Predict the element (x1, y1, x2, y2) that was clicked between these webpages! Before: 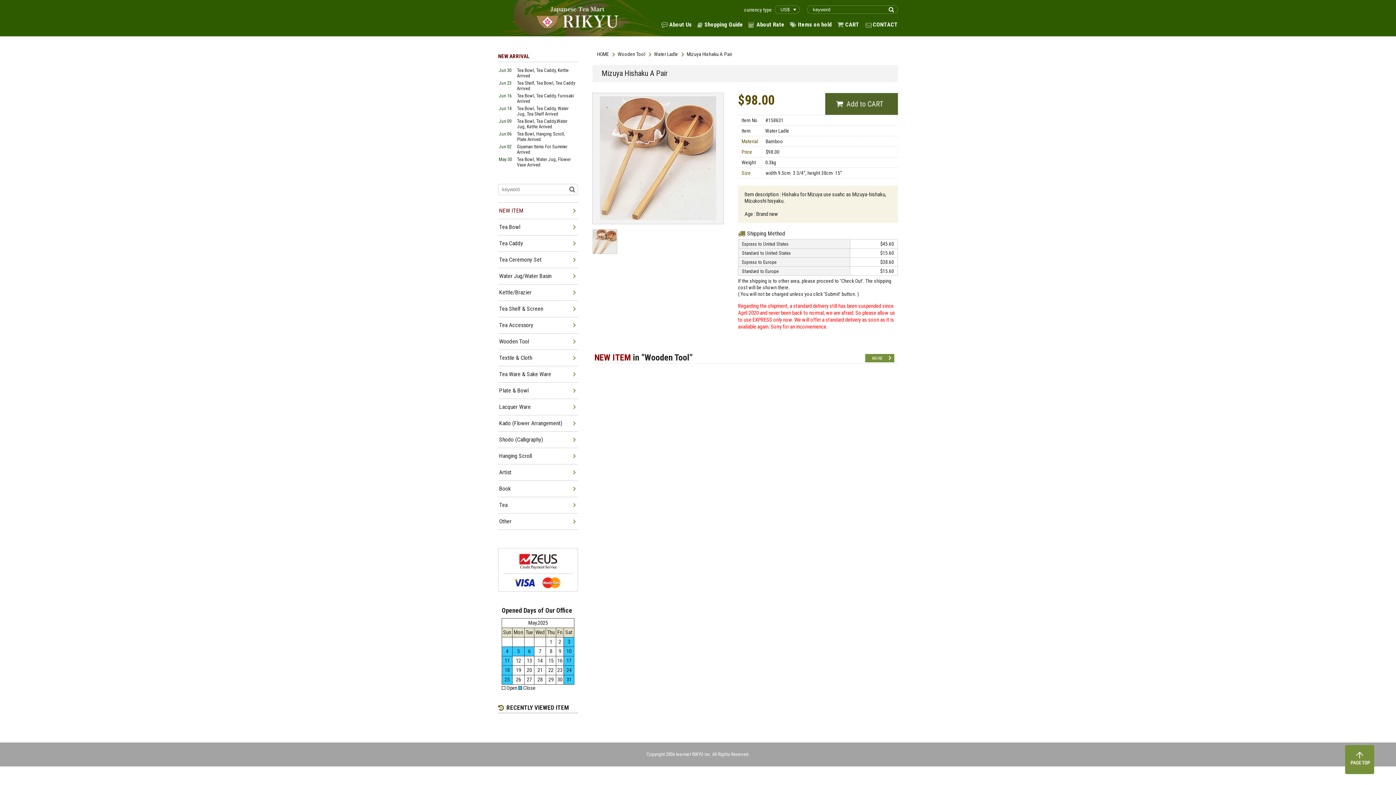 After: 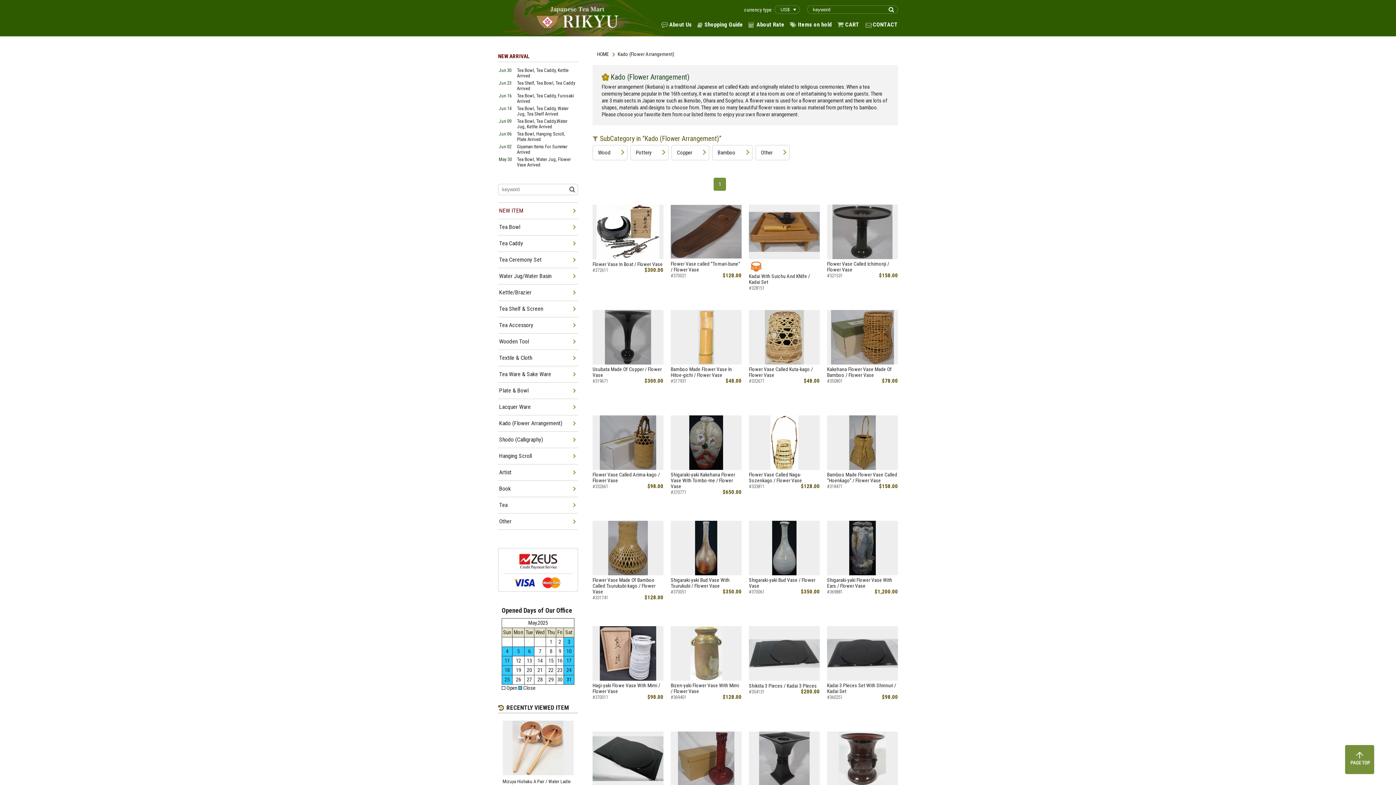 Action: label: Kado (Flower Arrangement) bbox: (499, 415, 577, 431)